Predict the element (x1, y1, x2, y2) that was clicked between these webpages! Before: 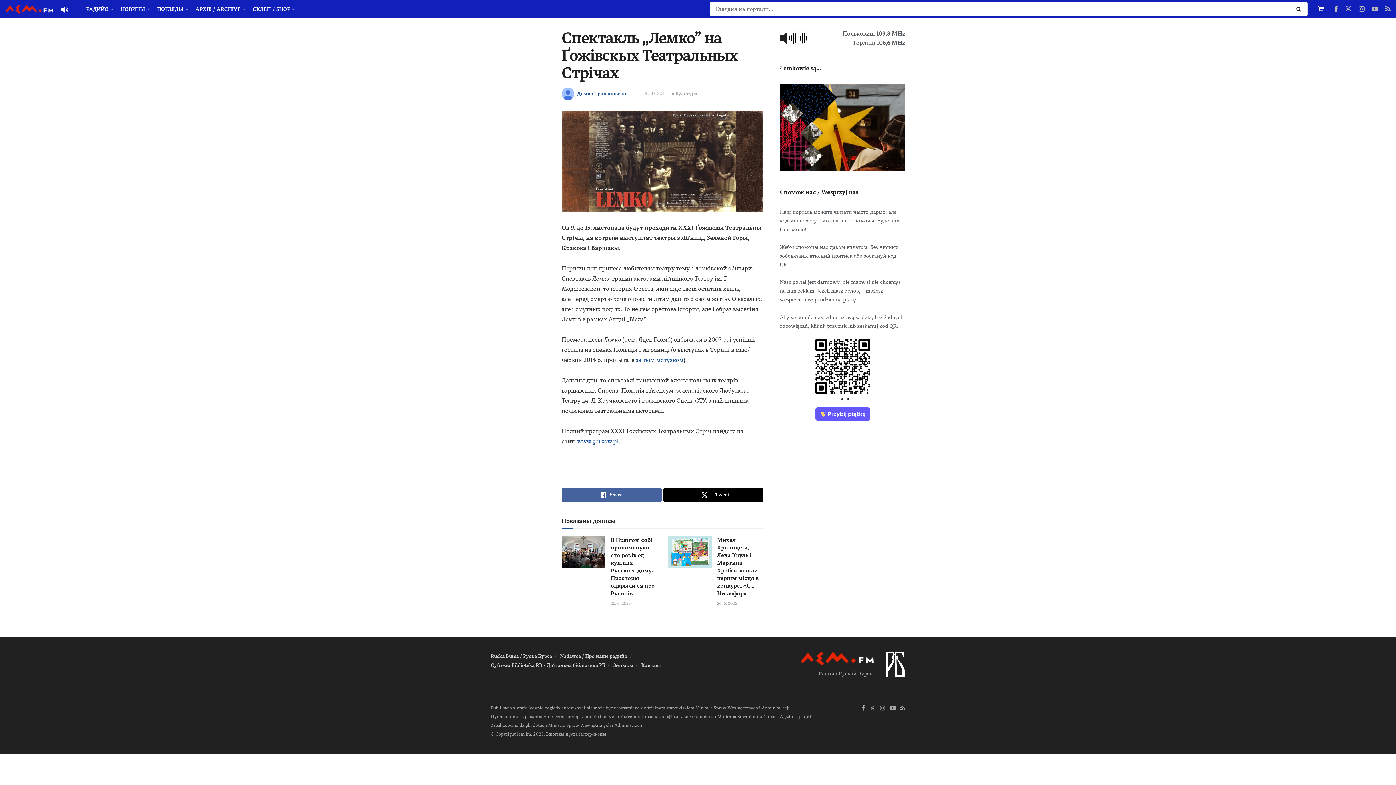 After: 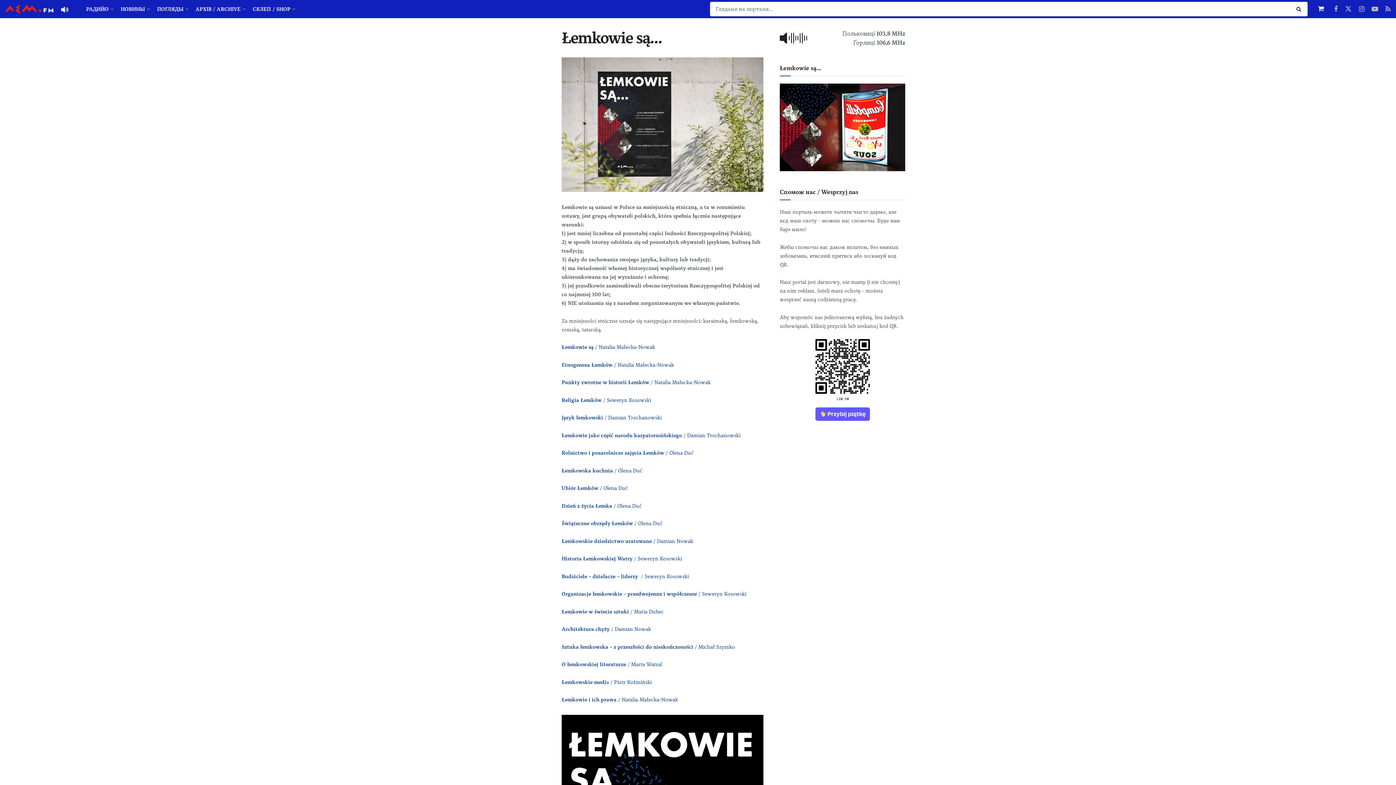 Action: label: Łemkowie są… bbox: (780, 64, 821, 71)